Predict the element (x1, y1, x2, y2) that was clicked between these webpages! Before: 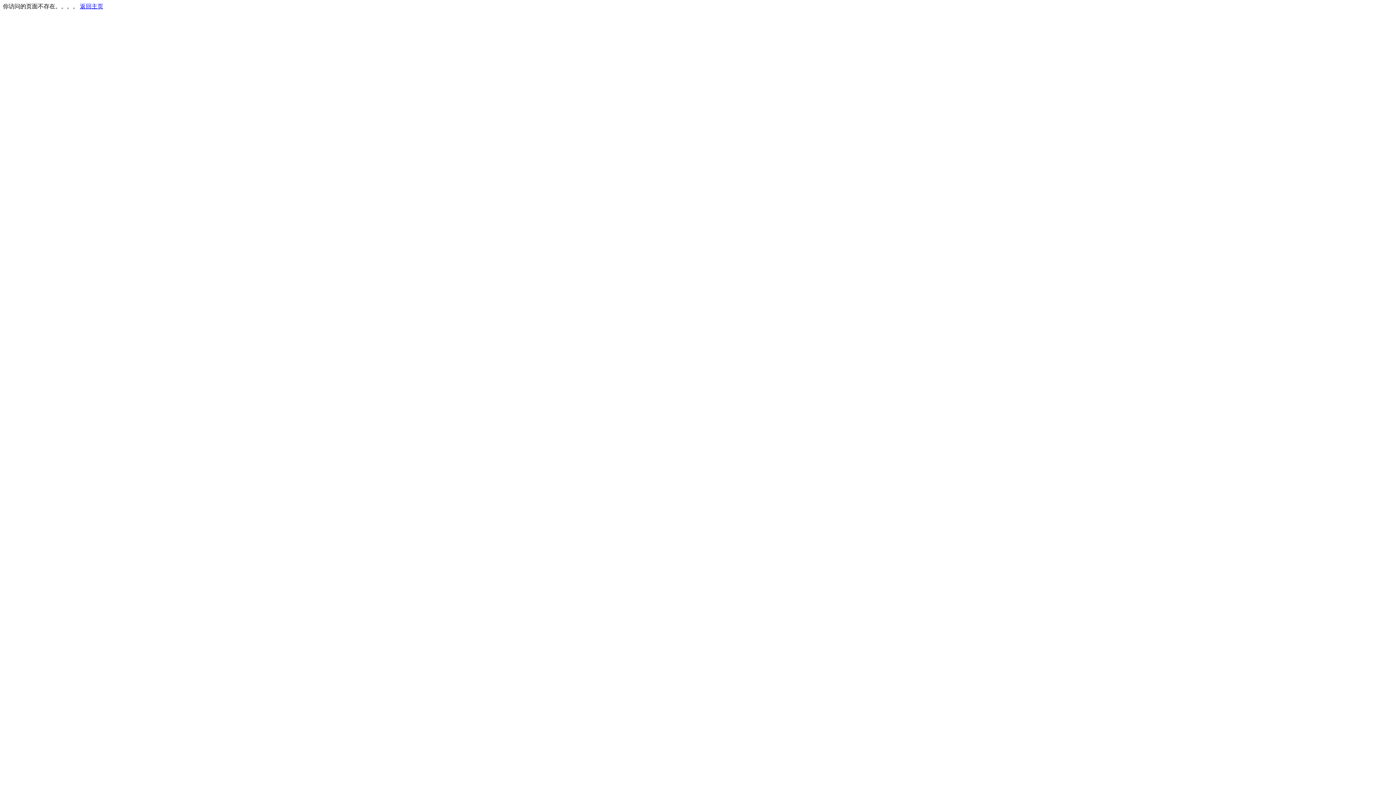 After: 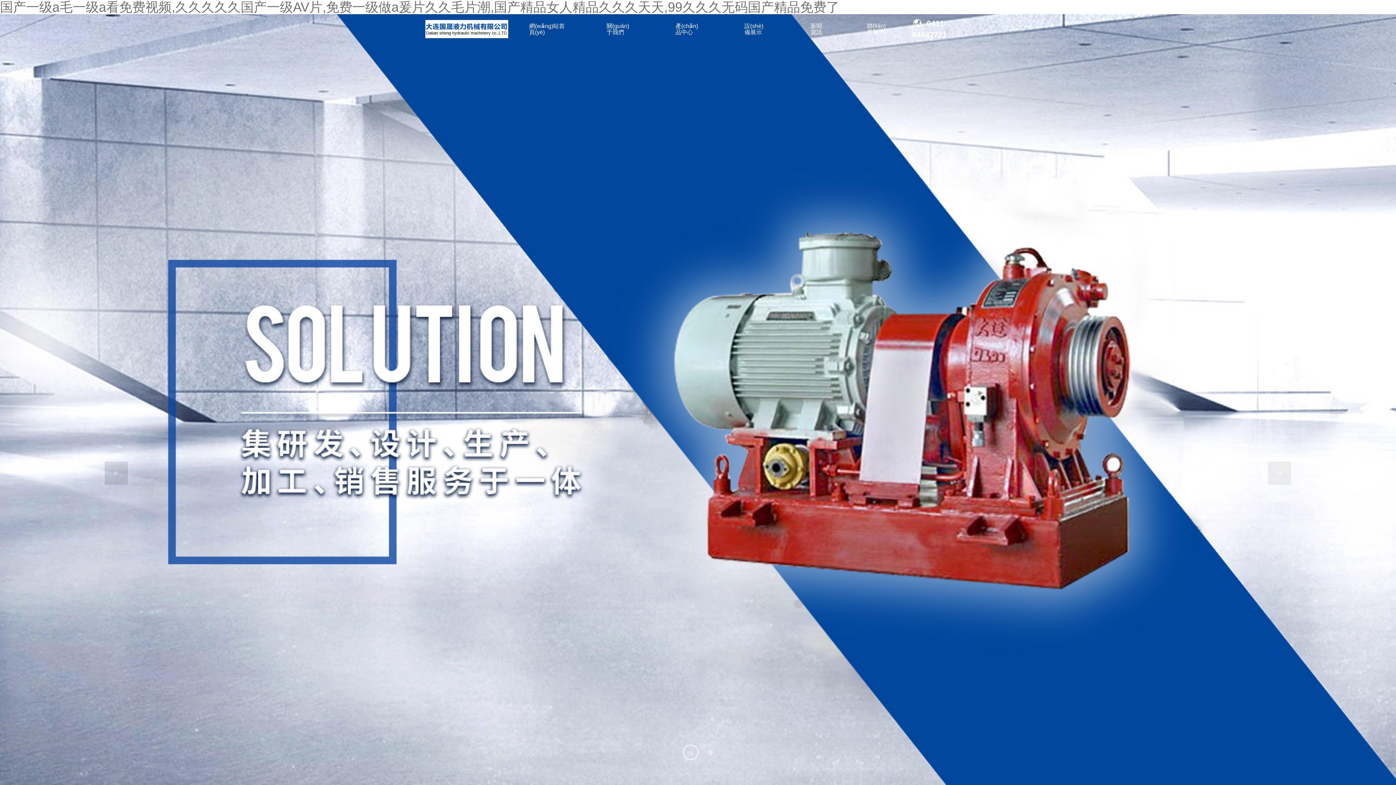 Action: label: 返回主页 bbox: (80, 3, 103, 9)